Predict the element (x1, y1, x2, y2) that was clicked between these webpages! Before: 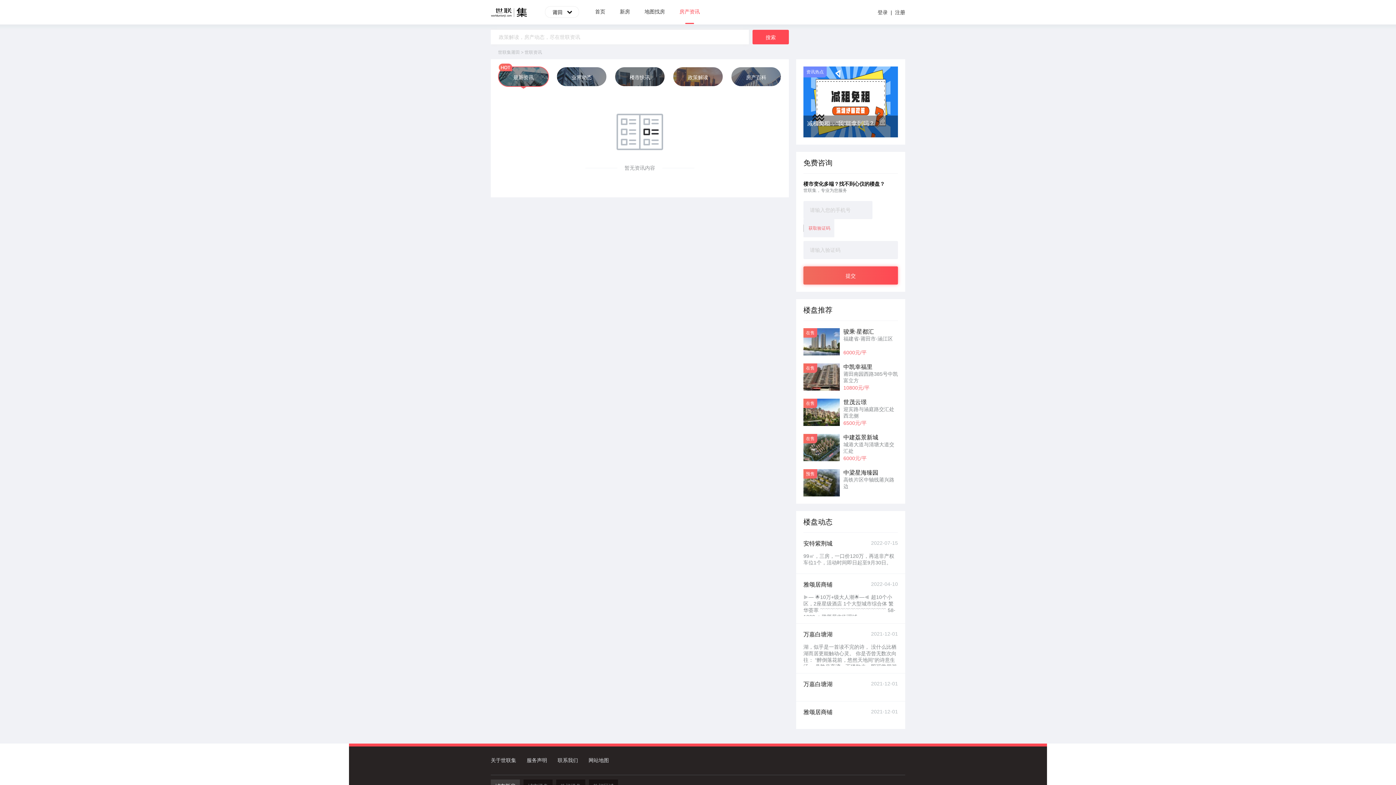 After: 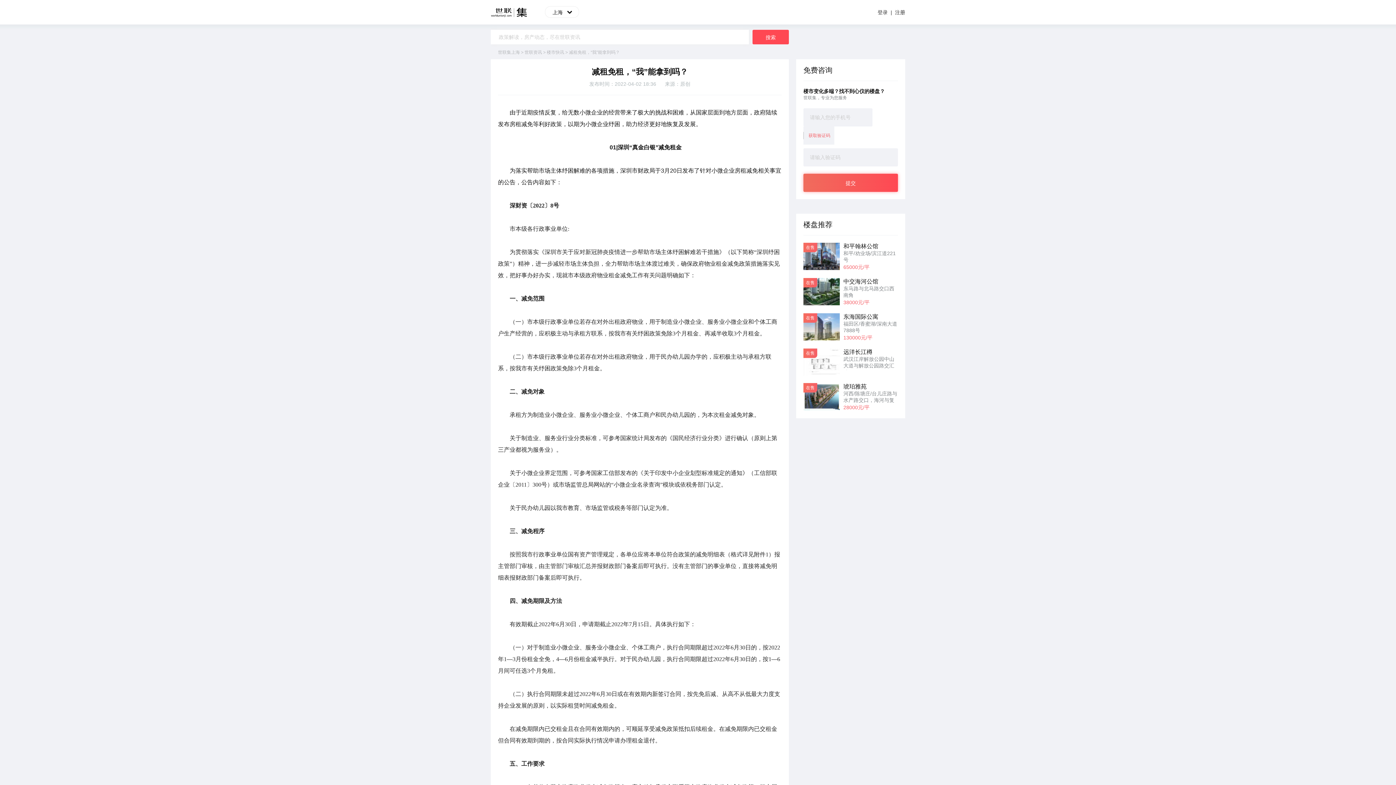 Action: bbox: (803, 66, 898, 137) label: 减租免租，“我”能拿到吗？

资讯热点